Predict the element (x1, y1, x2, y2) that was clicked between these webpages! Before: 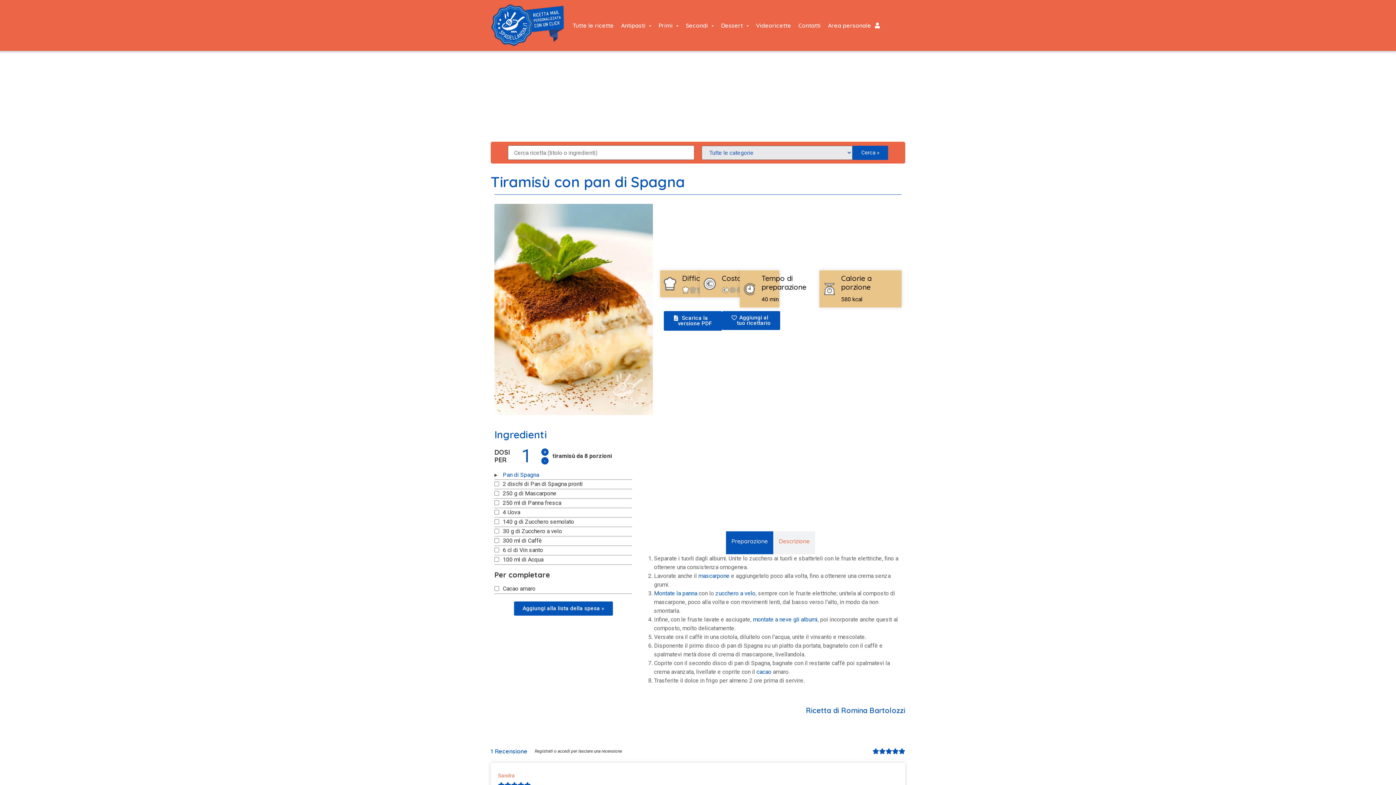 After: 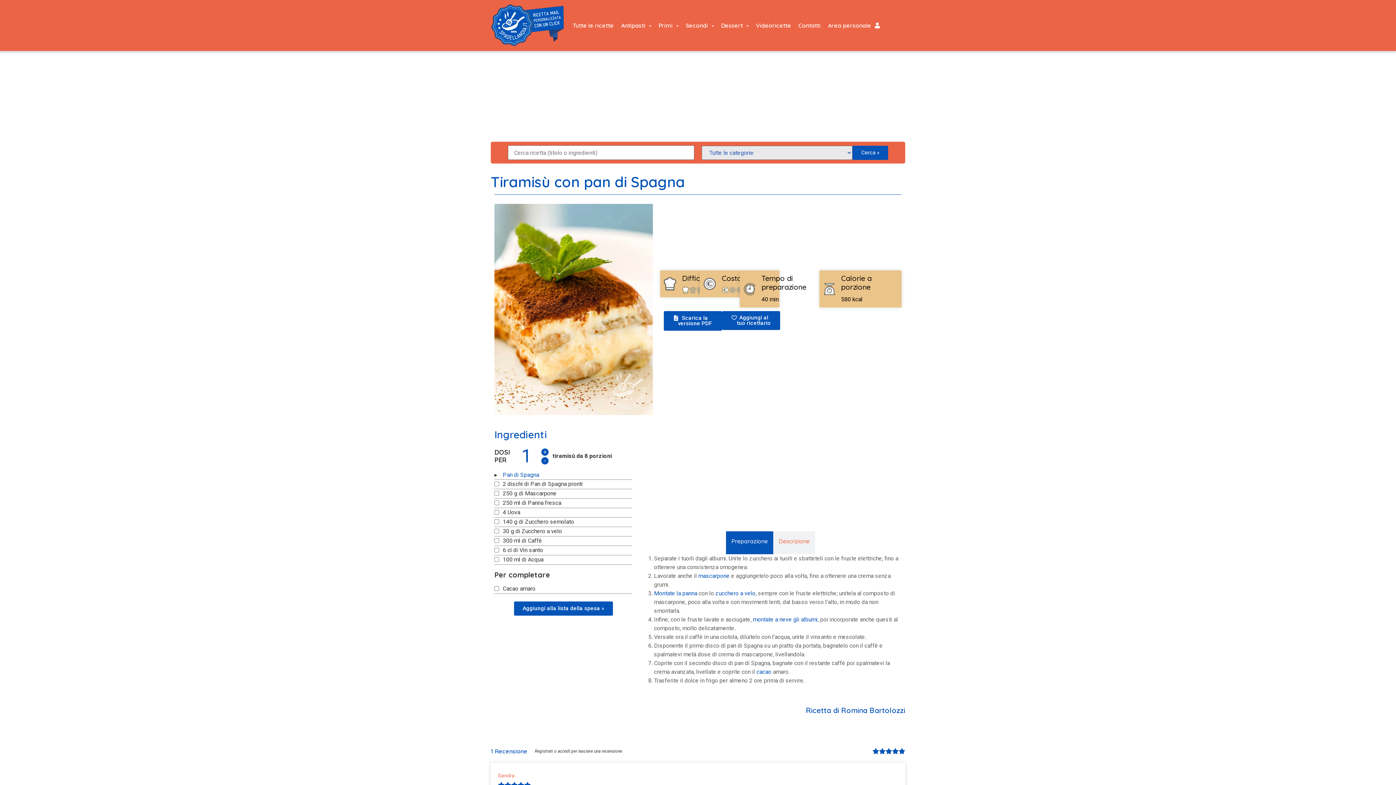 Action: bbox: (502, 471, 539, 478) label: Pan di Spagna